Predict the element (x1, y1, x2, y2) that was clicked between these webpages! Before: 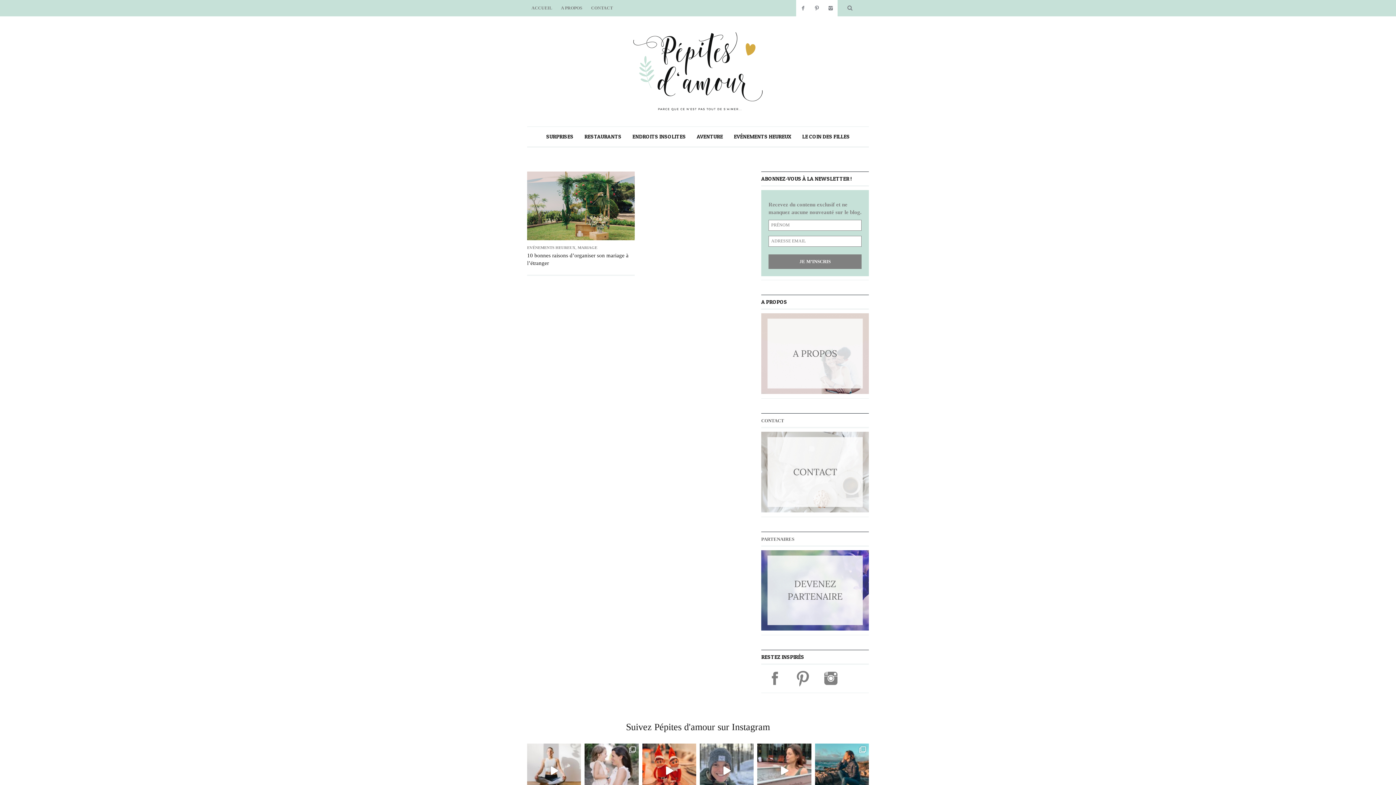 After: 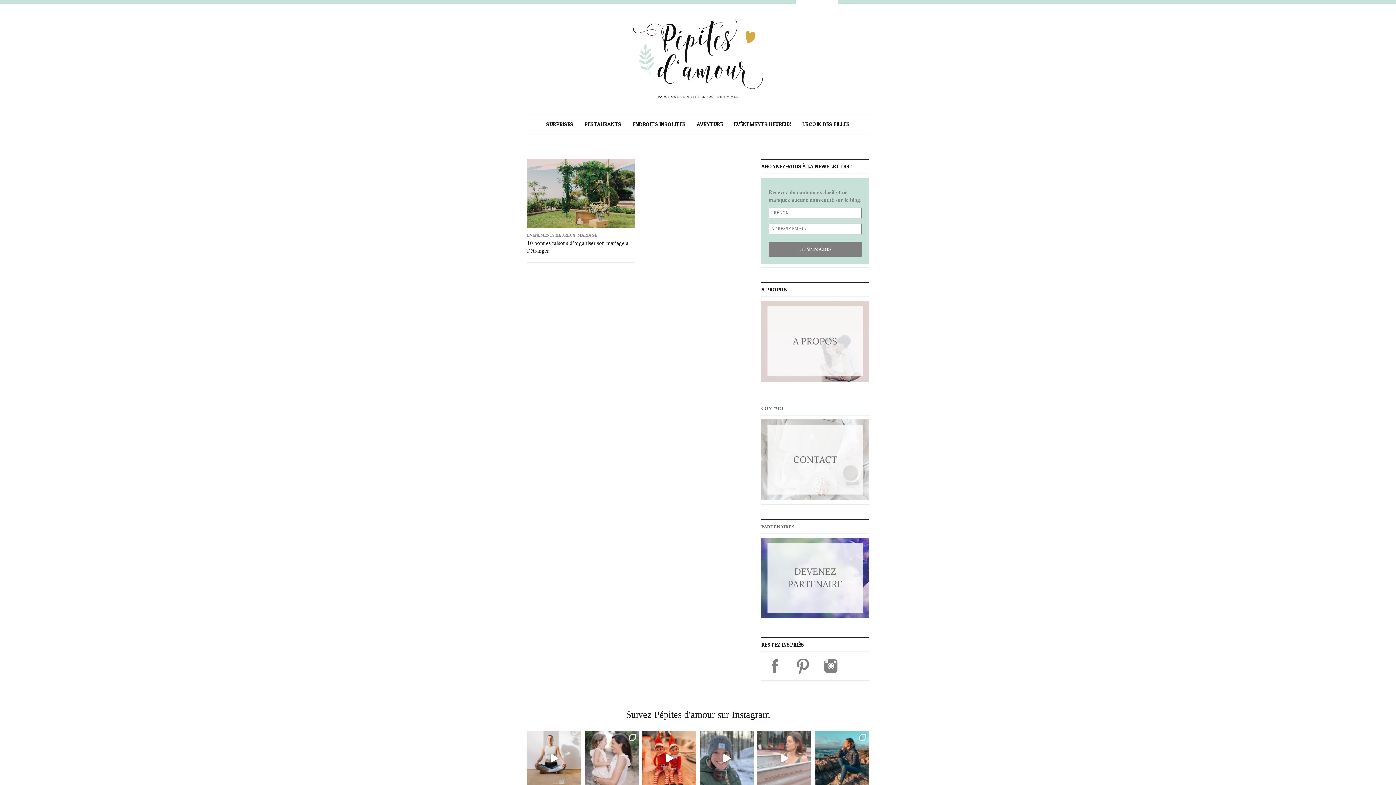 Action: bbox: (757, 744, 811, 798) label: Wim Hof workshop at Mix  Une des croyances qu